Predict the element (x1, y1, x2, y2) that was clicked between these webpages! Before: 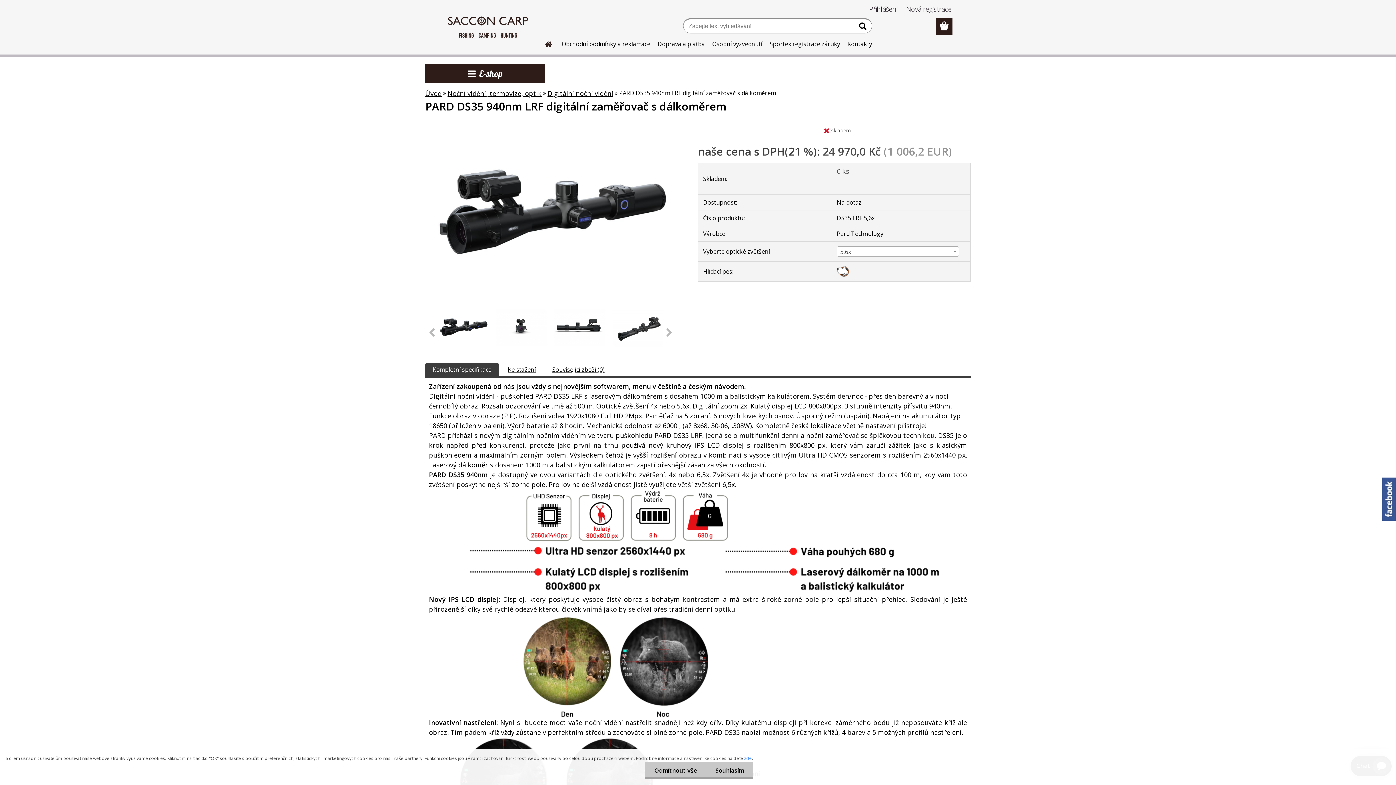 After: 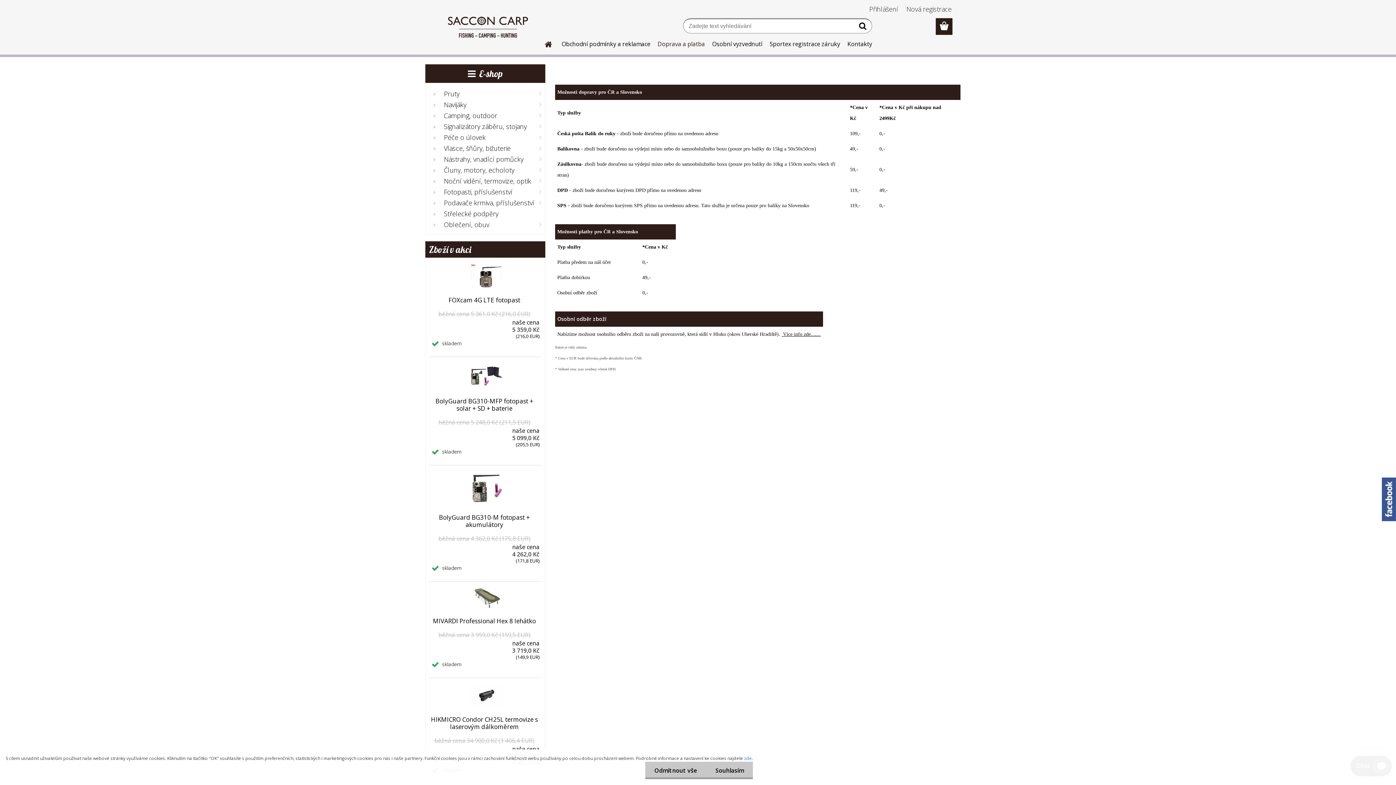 Action: label: Doprava a platba bbox: (654, 34, 708, 53)